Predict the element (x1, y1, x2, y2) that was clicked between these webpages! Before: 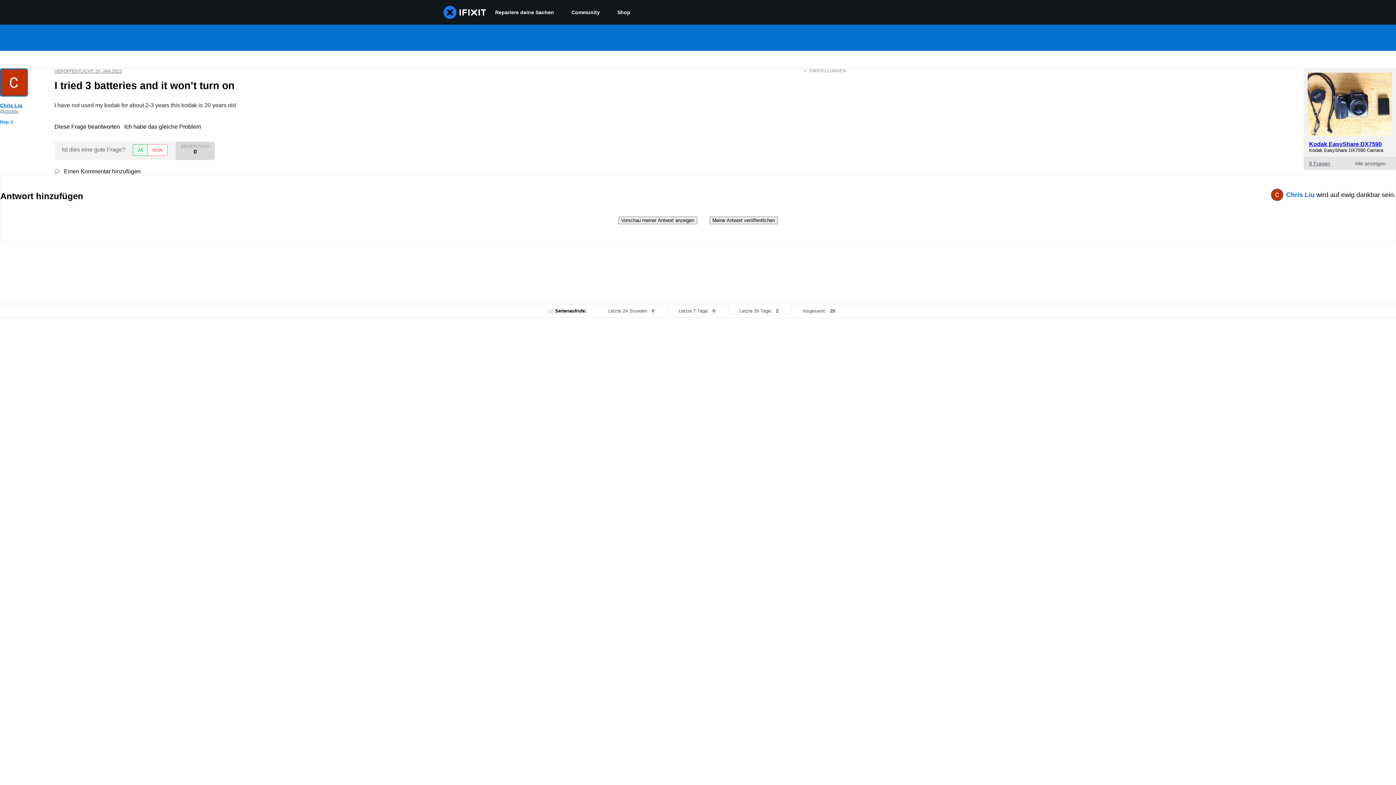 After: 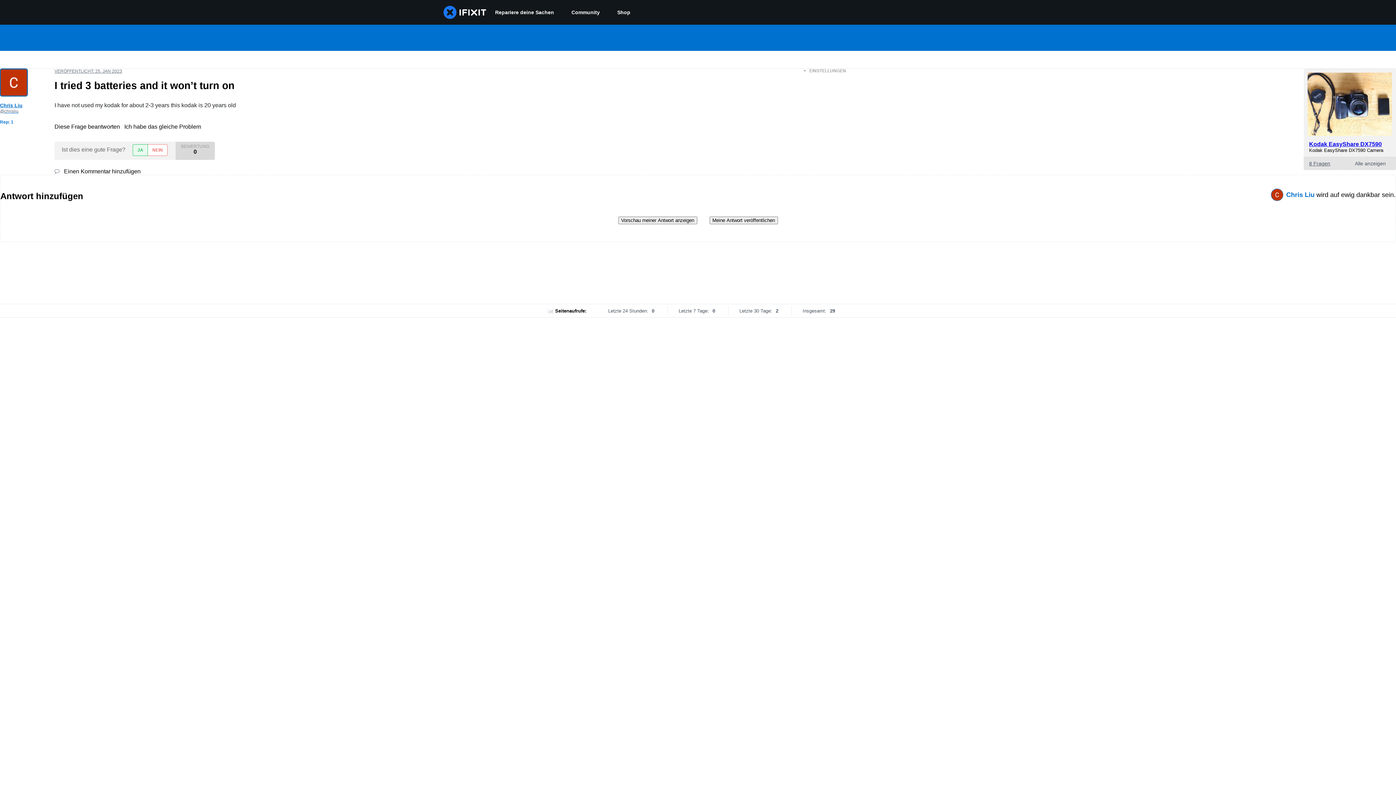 Action: bbox: (54, 123, 121, 129) label: Diese Frage beantworten 